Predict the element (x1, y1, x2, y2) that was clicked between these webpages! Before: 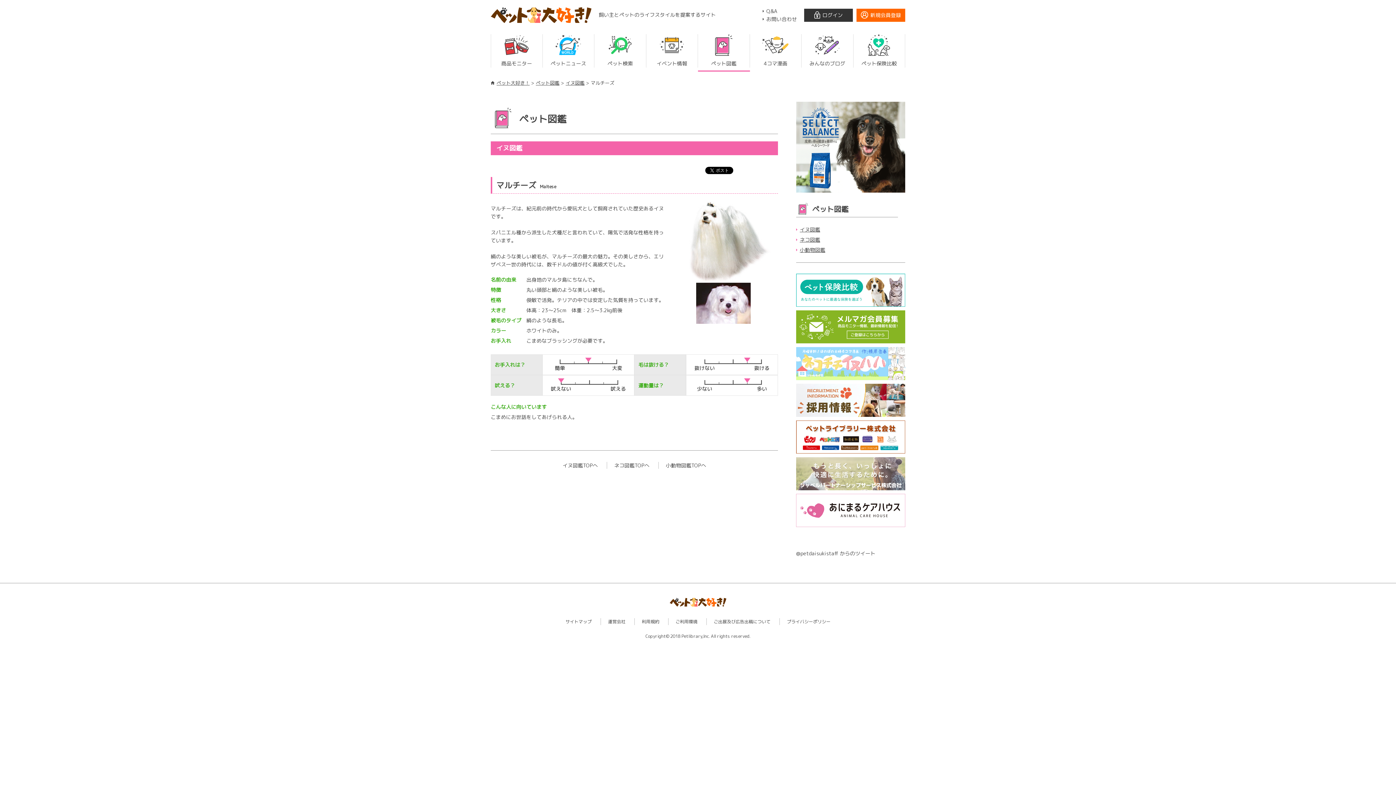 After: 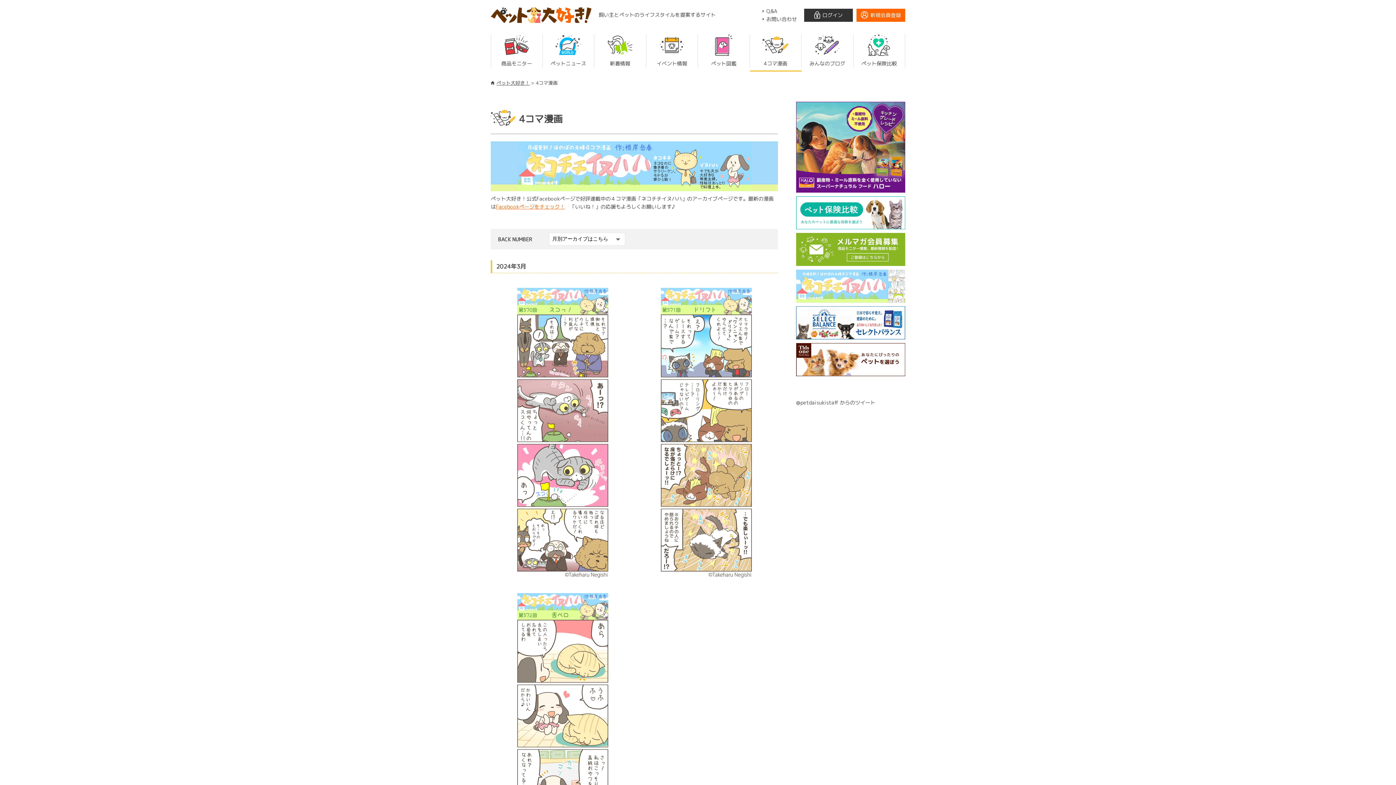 Action: bbox: (796, 372, 905, 379)